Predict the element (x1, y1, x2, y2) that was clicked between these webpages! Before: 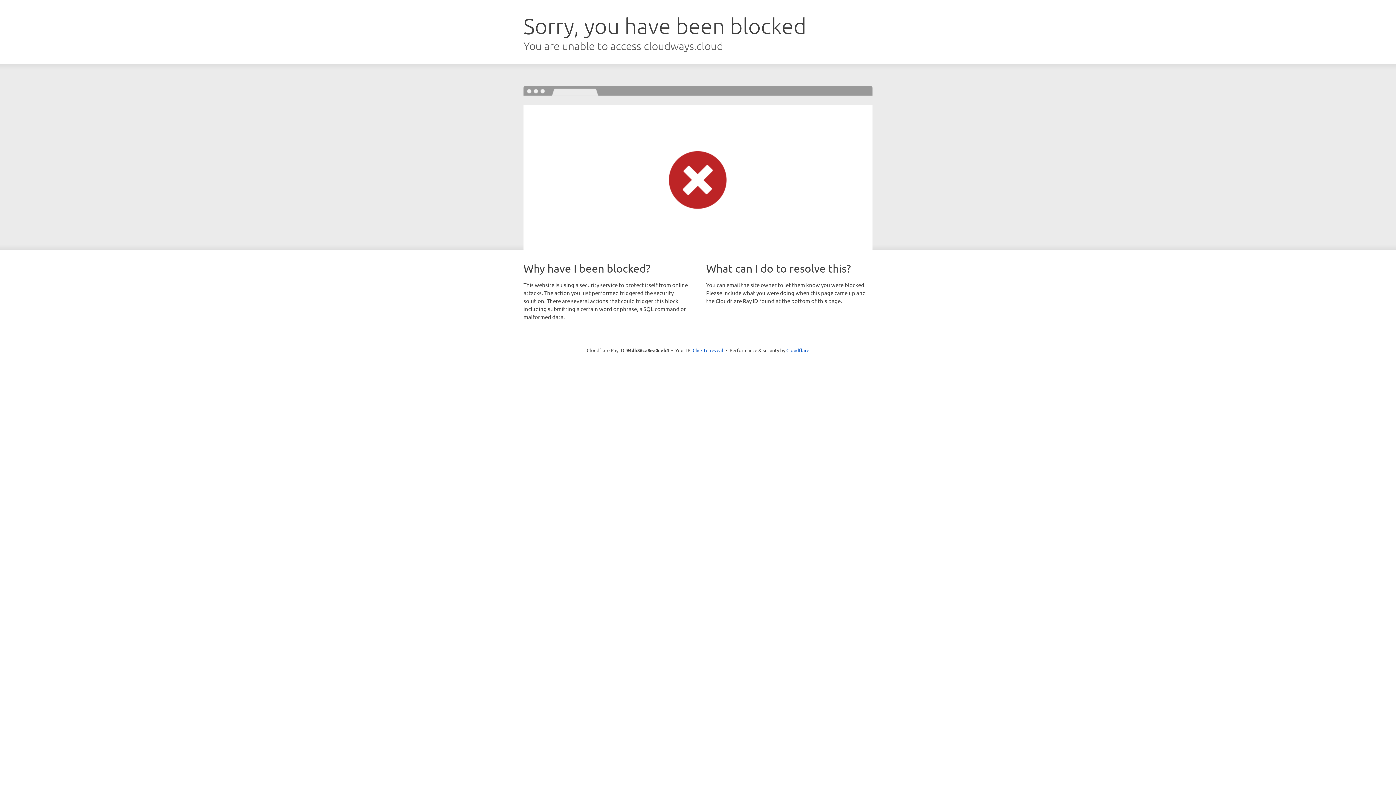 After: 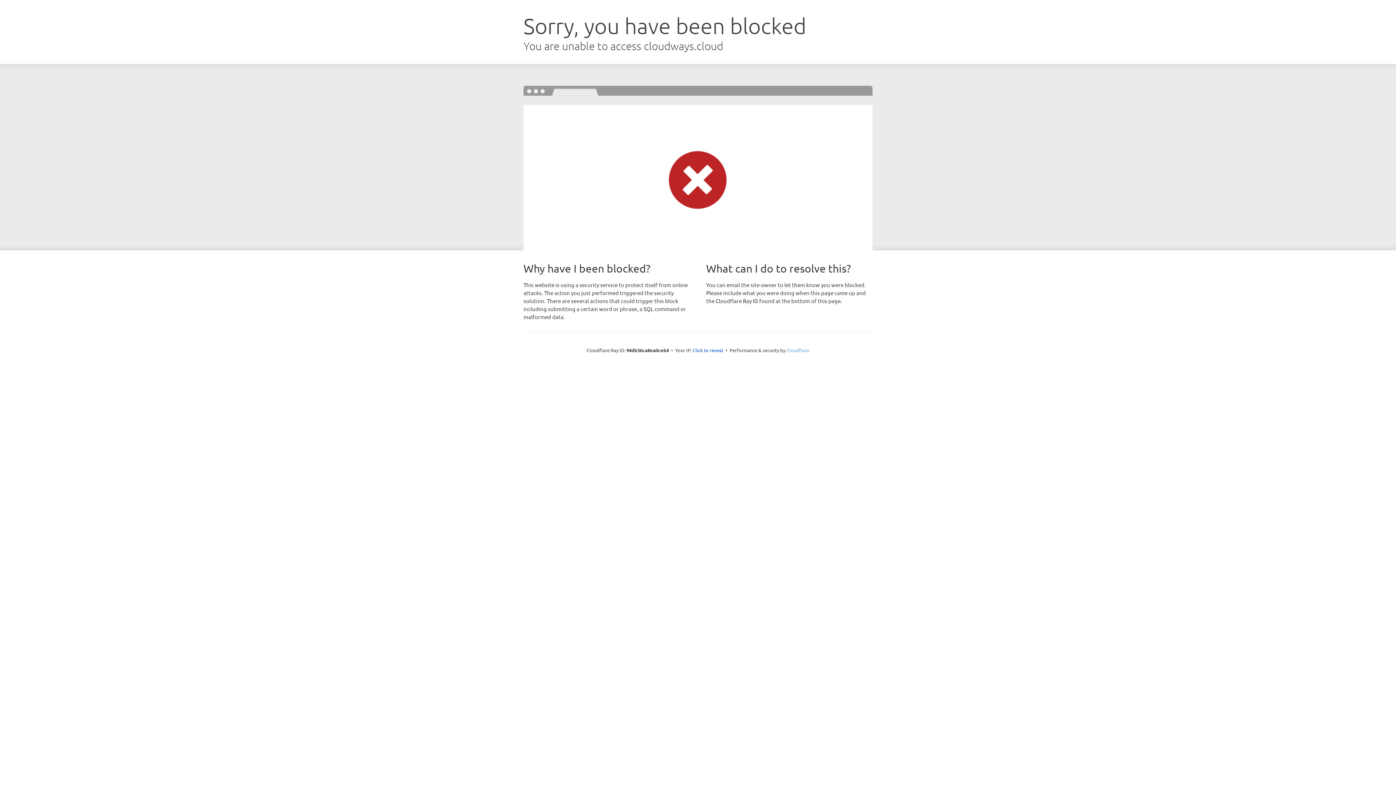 Action: label: Cloudflare bbox: (786, 347, 809, 353)